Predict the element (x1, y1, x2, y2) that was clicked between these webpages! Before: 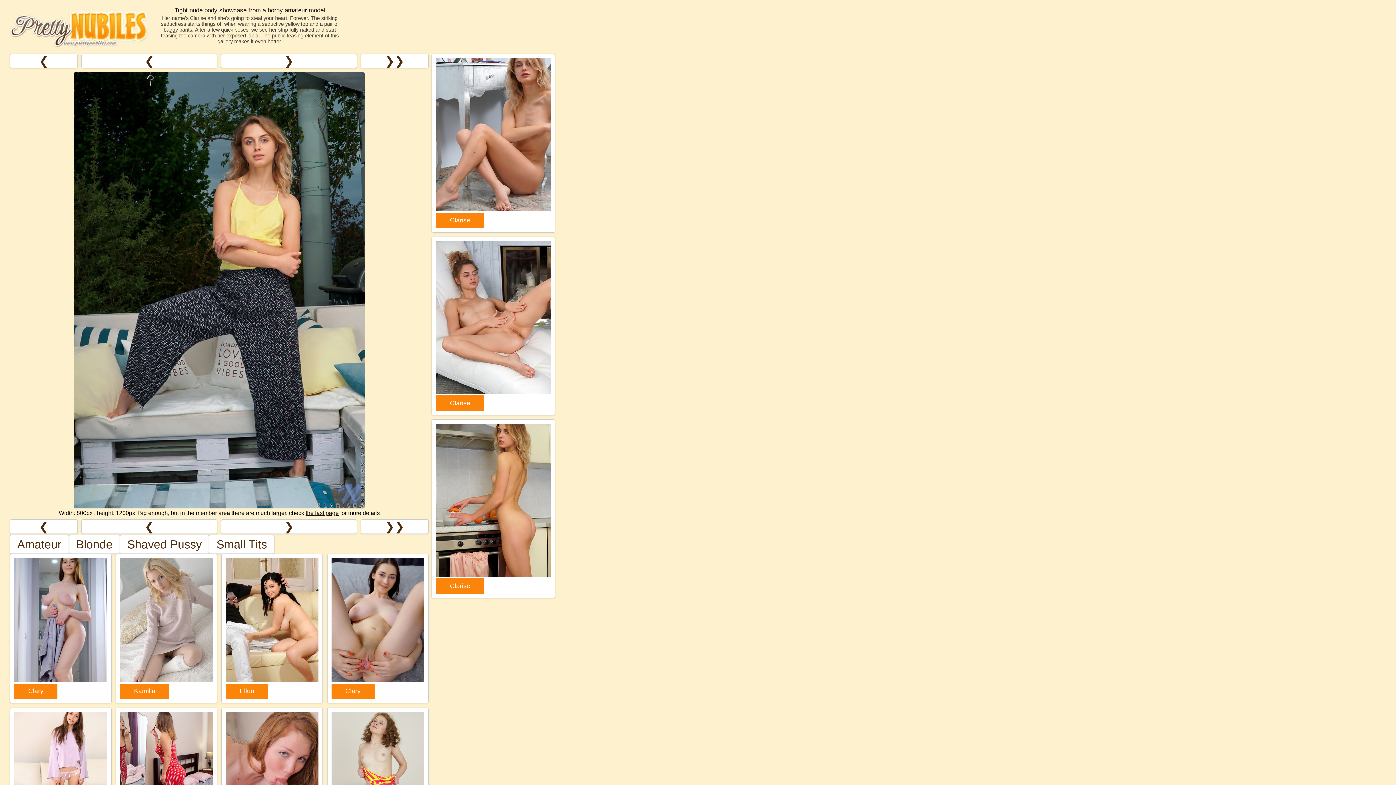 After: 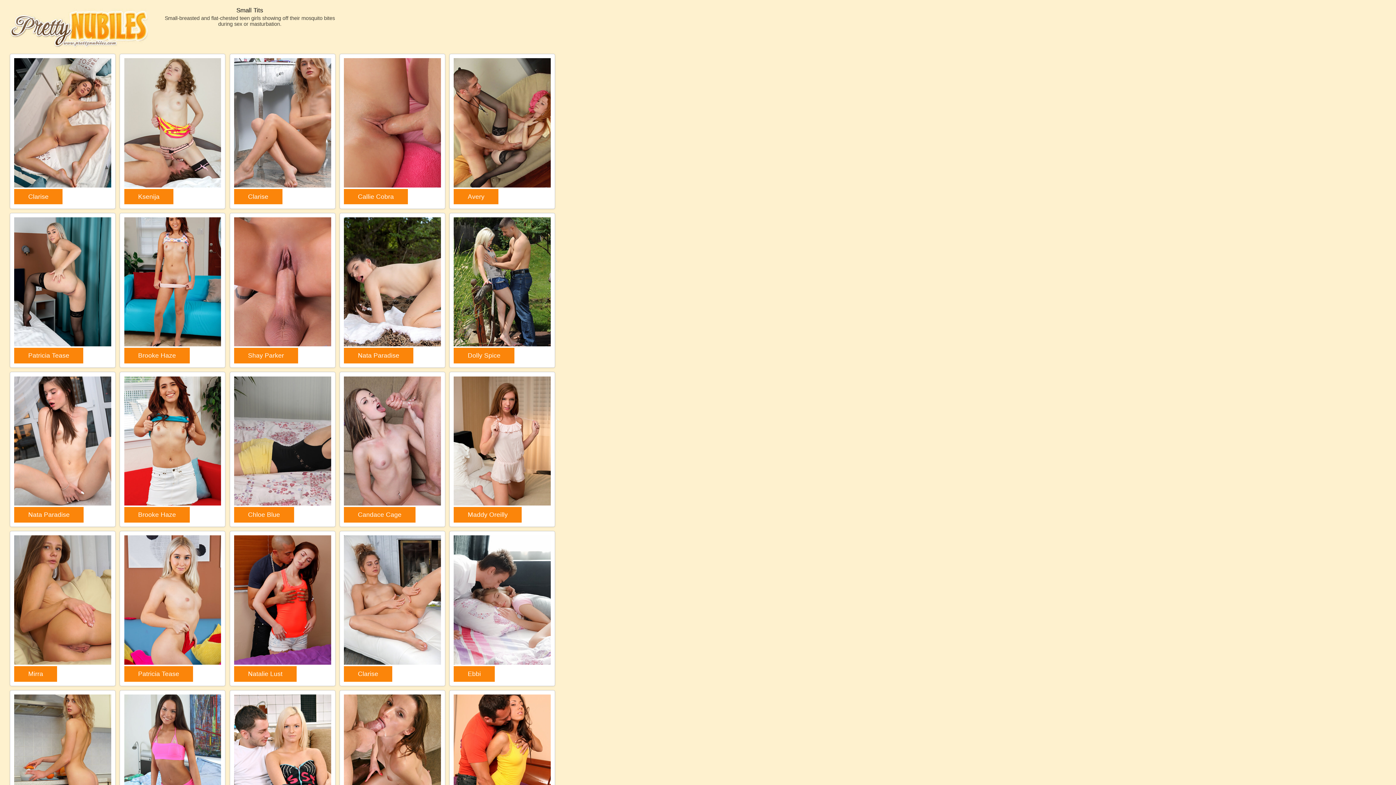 Action: label: Small Tits bbox: (209, 535, 274, 554)